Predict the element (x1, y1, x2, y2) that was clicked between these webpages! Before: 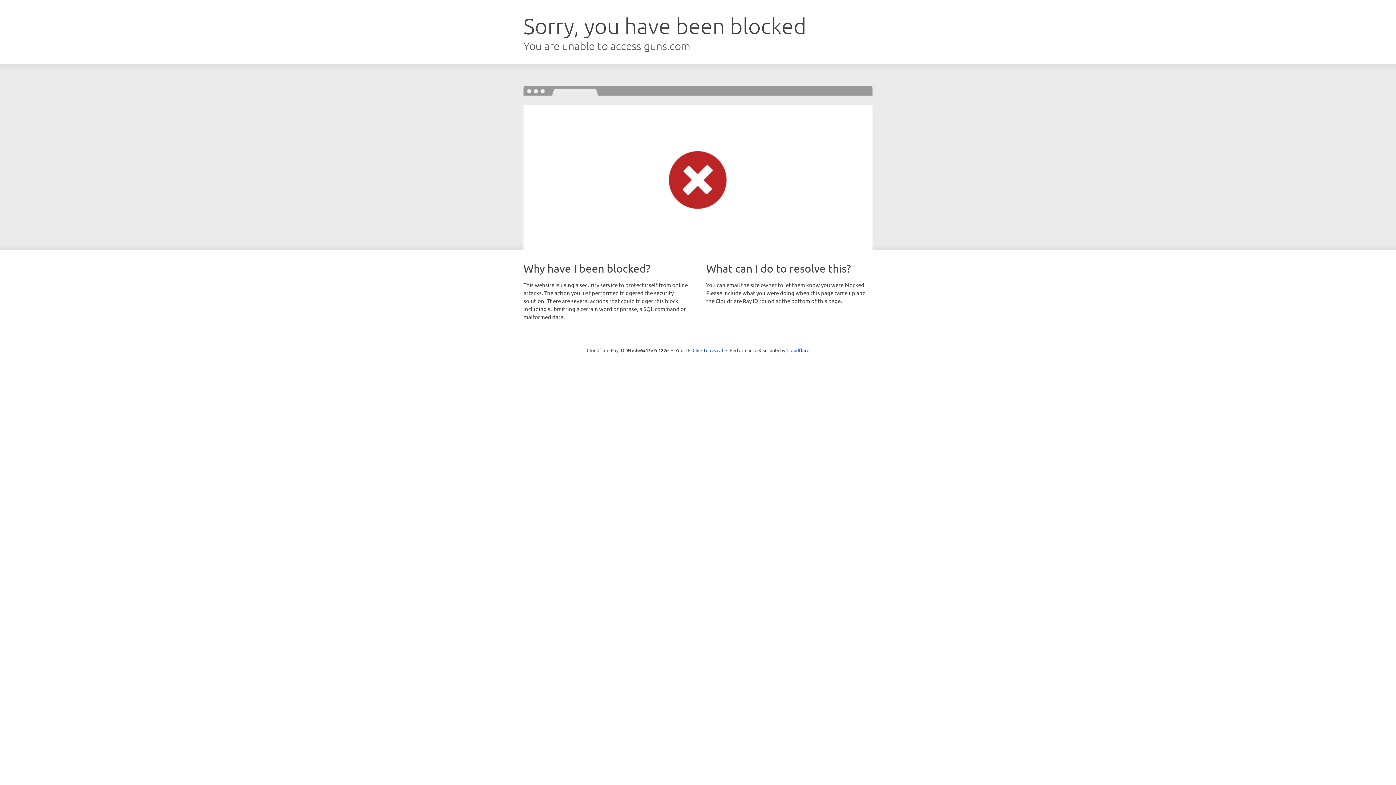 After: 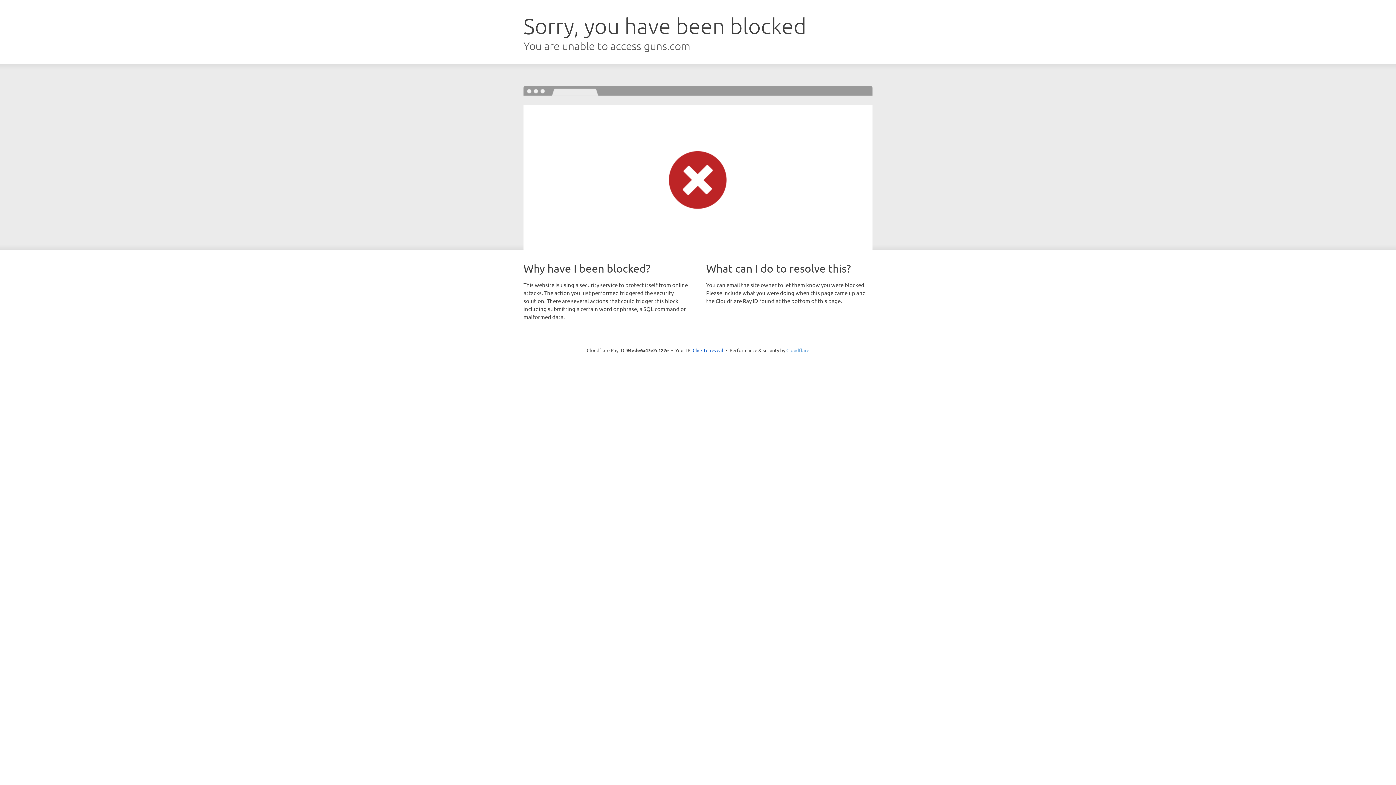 Action: label: Cloudflare bbox: (786, 347, 809, 353)